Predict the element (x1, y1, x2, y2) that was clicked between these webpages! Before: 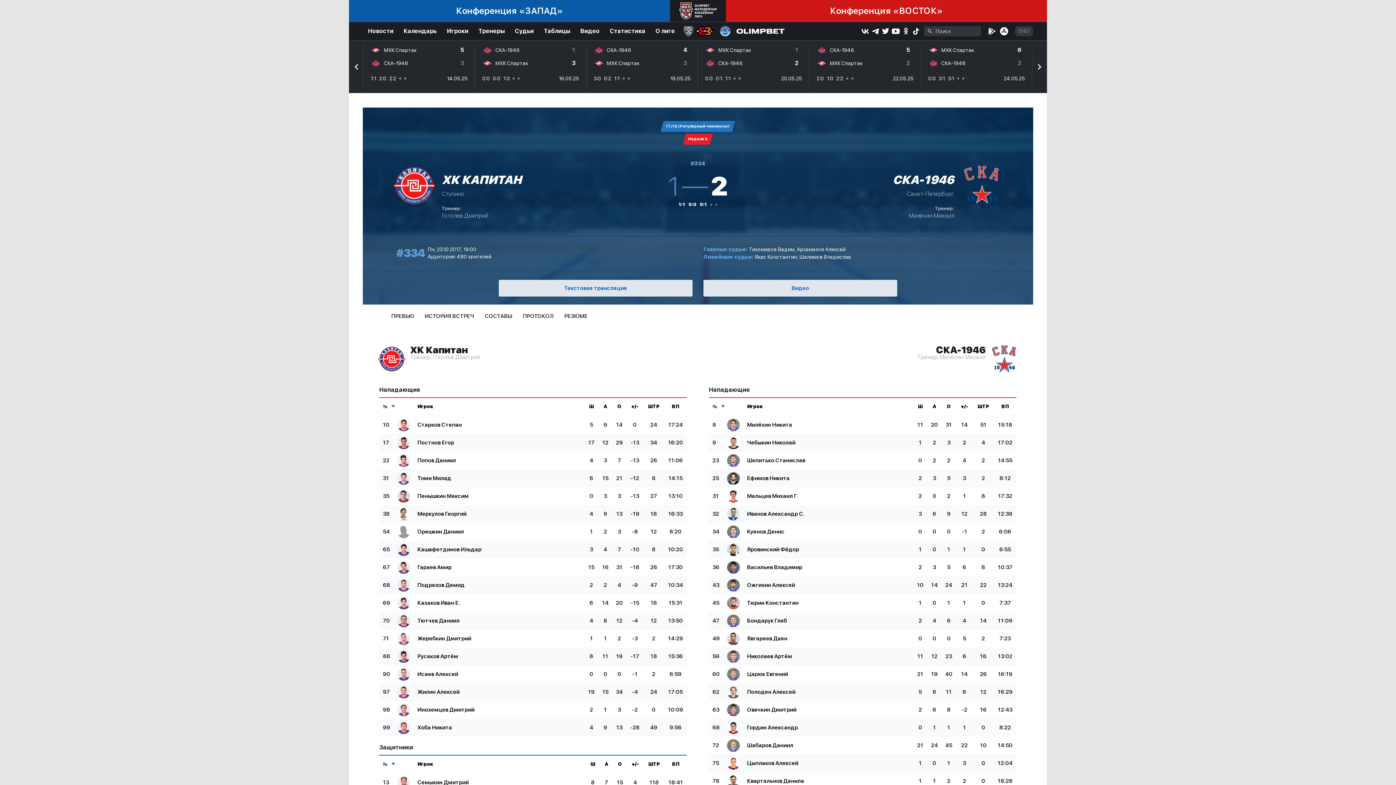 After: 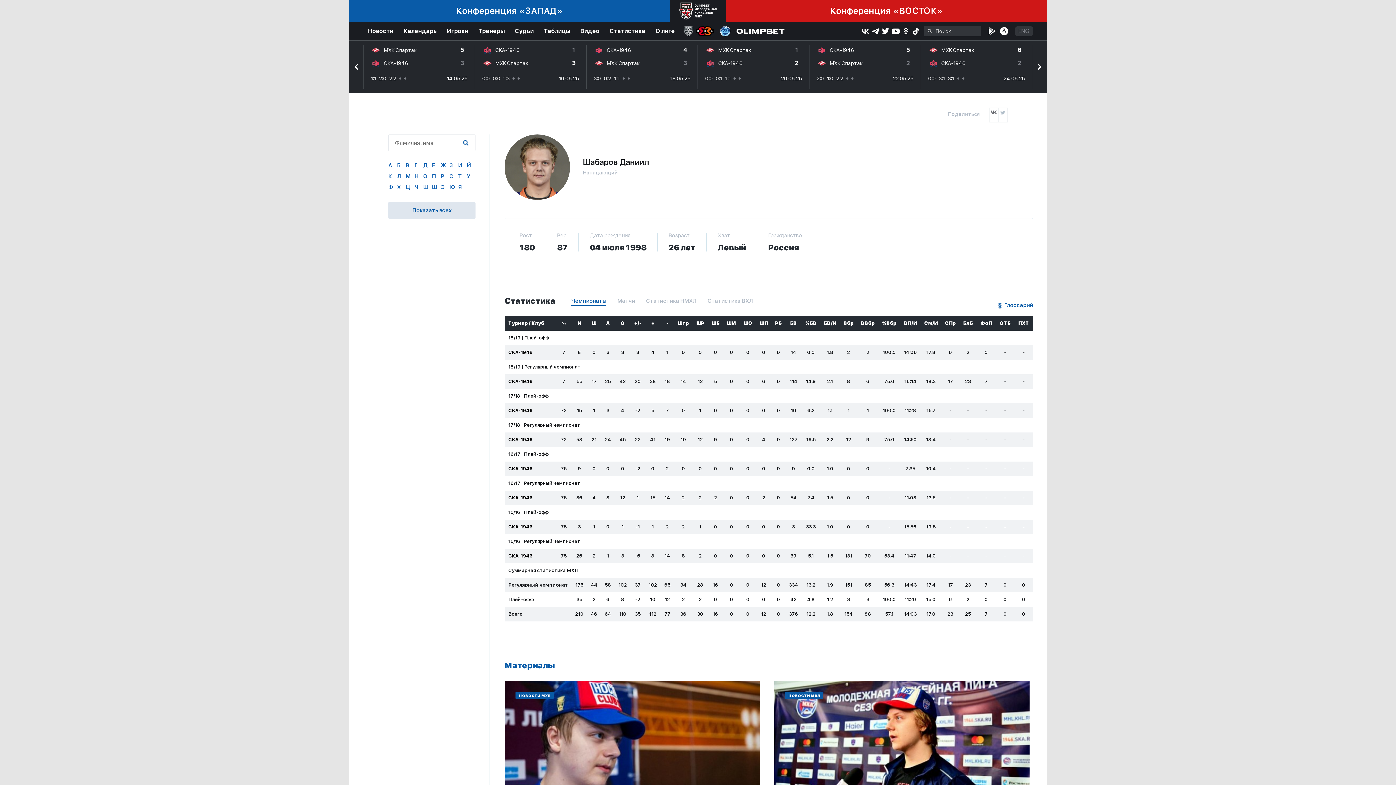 Action: label: Шабаров Даниил bbox: (747, 742, 793, 749)